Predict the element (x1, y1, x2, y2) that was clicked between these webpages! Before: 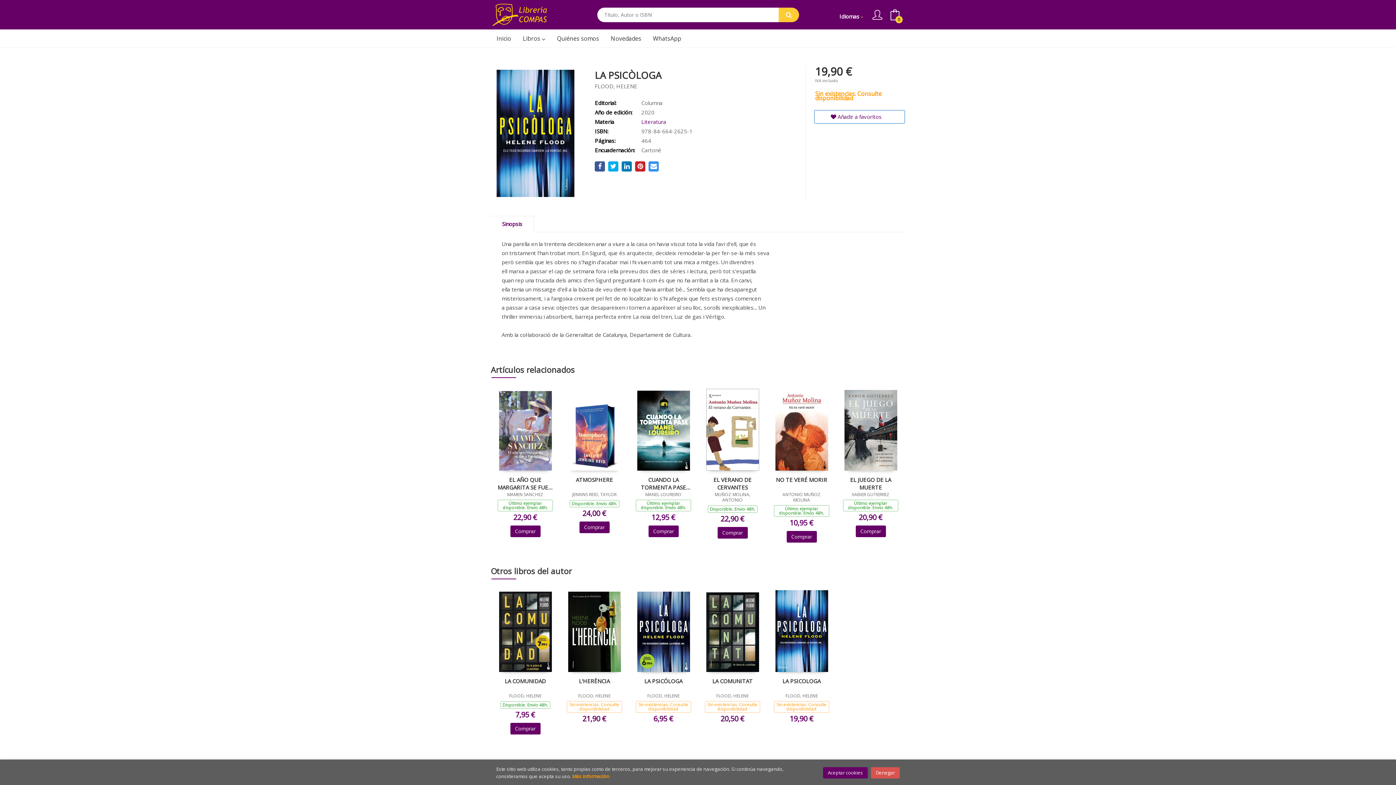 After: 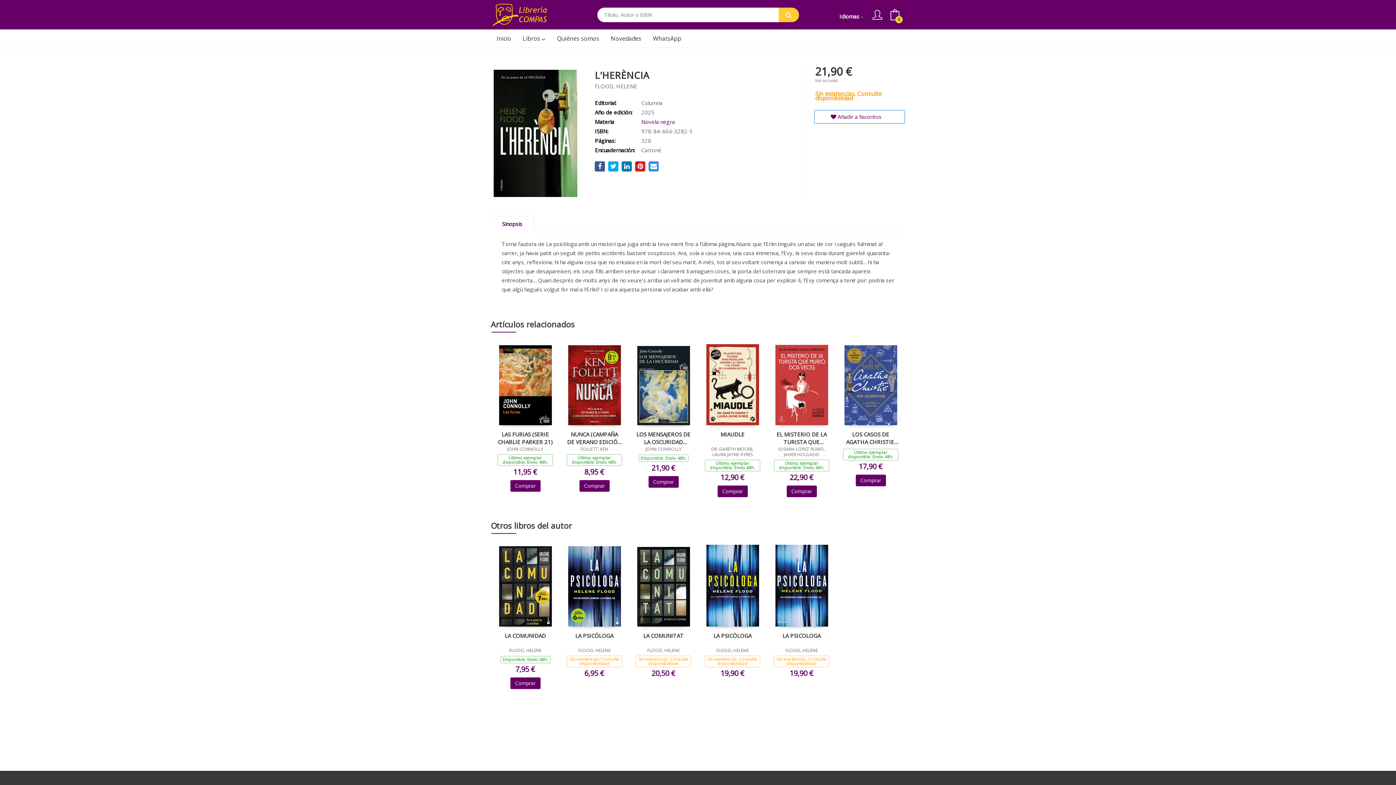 Action: bbox: (568, 627, 620, 635)